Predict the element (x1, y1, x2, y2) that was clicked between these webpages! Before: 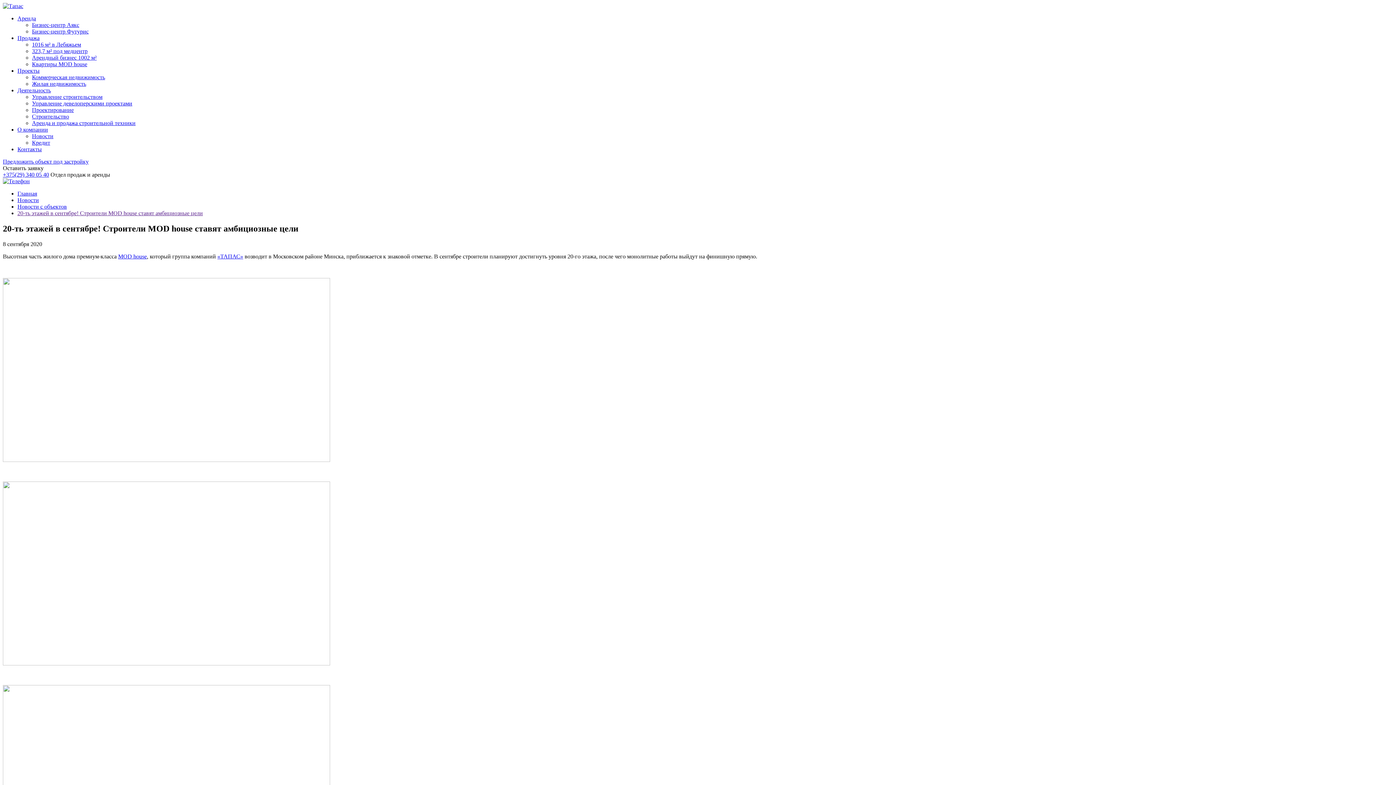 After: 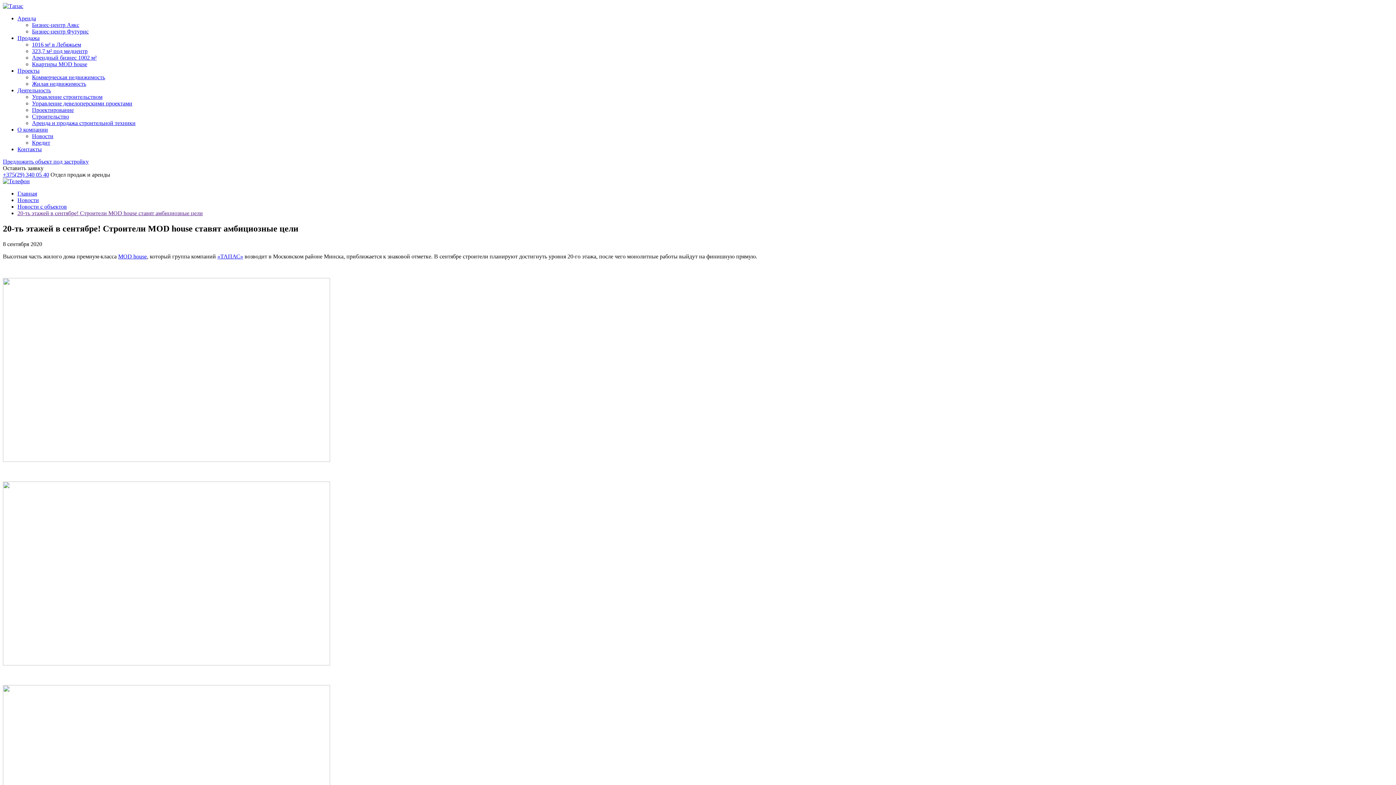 Action: bbox: (2, 178, 29, 184)